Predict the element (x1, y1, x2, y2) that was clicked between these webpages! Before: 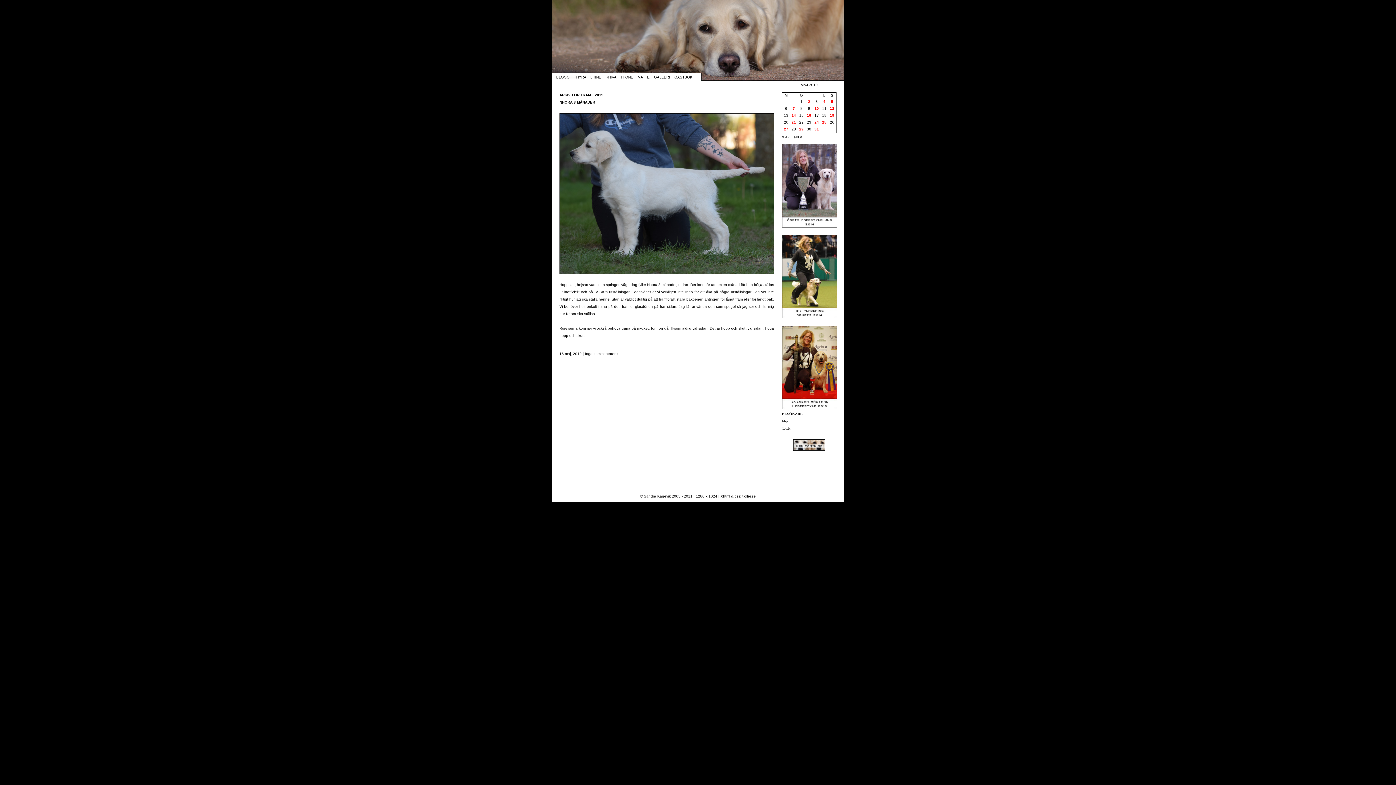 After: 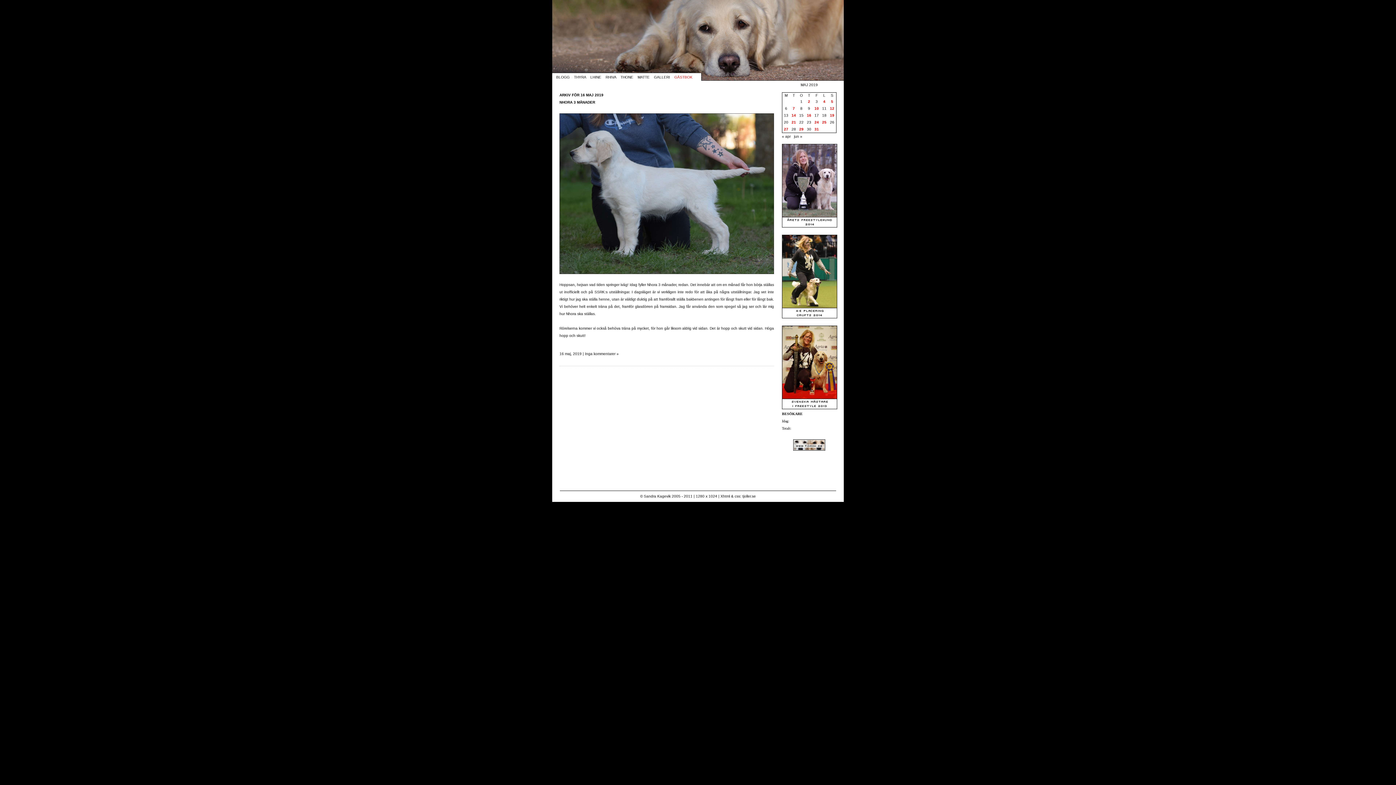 Action: bbox: (674, 75, 692, 79) label: GÄSTBOK